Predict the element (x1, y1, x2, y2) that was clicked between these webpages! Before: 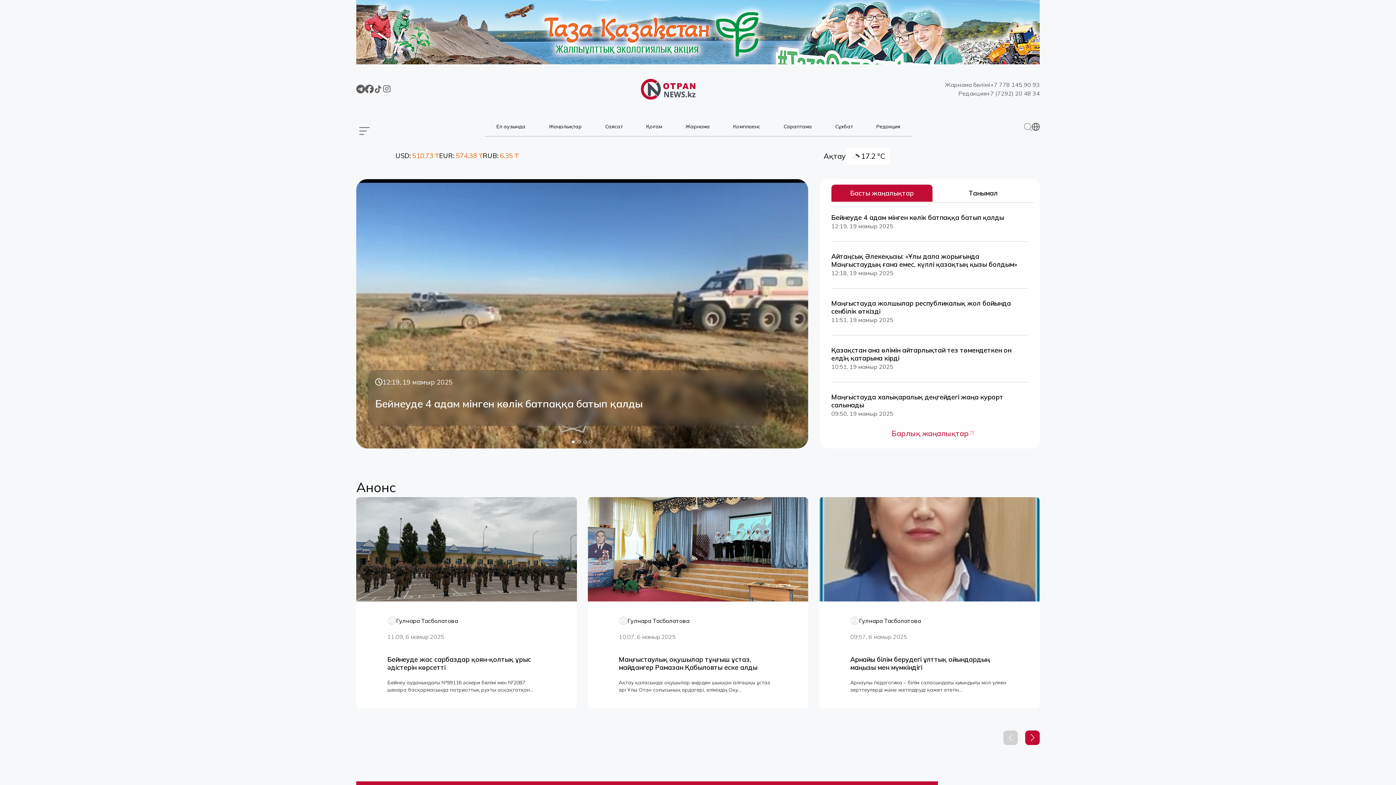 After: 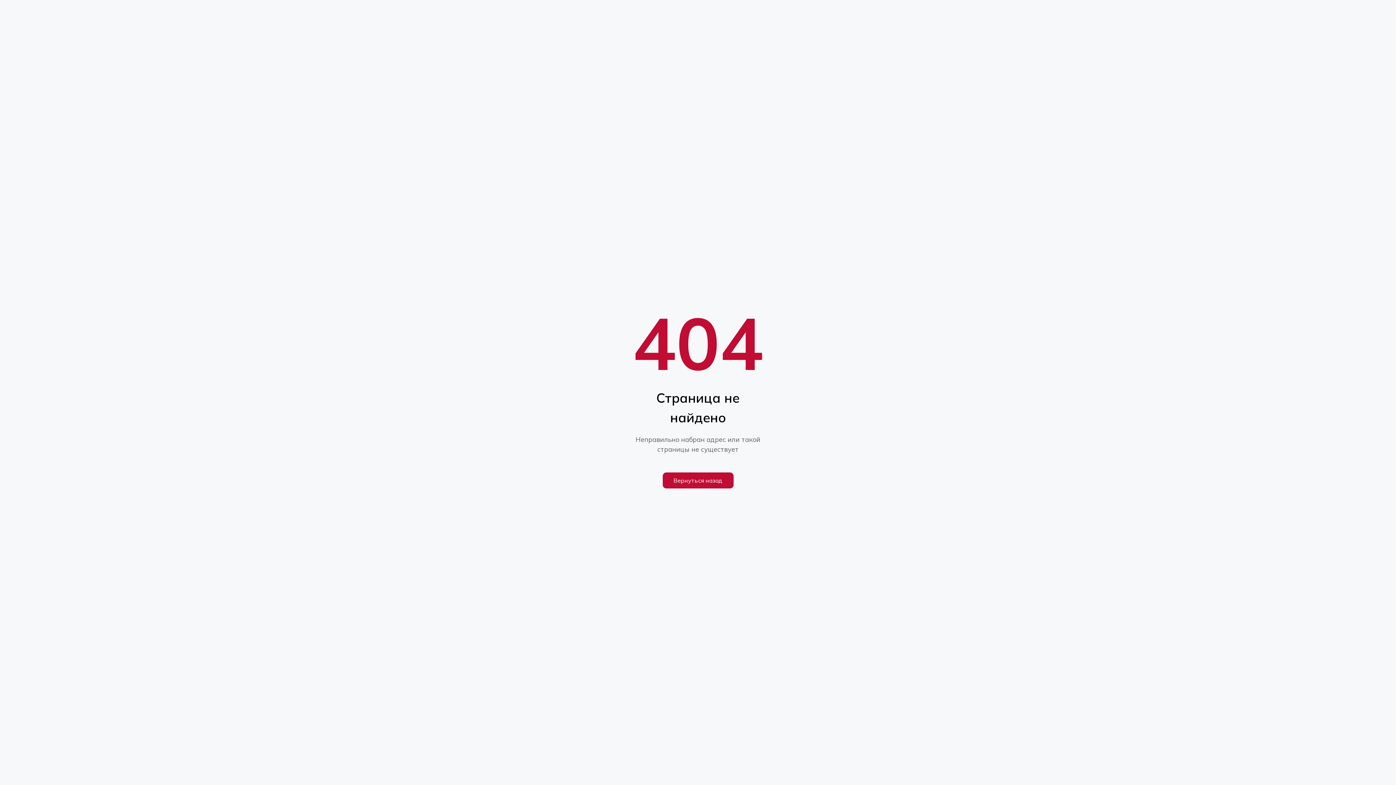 Action: bbox: (986, 24, 1040, 33) label: +7 (7292) 20 48 34